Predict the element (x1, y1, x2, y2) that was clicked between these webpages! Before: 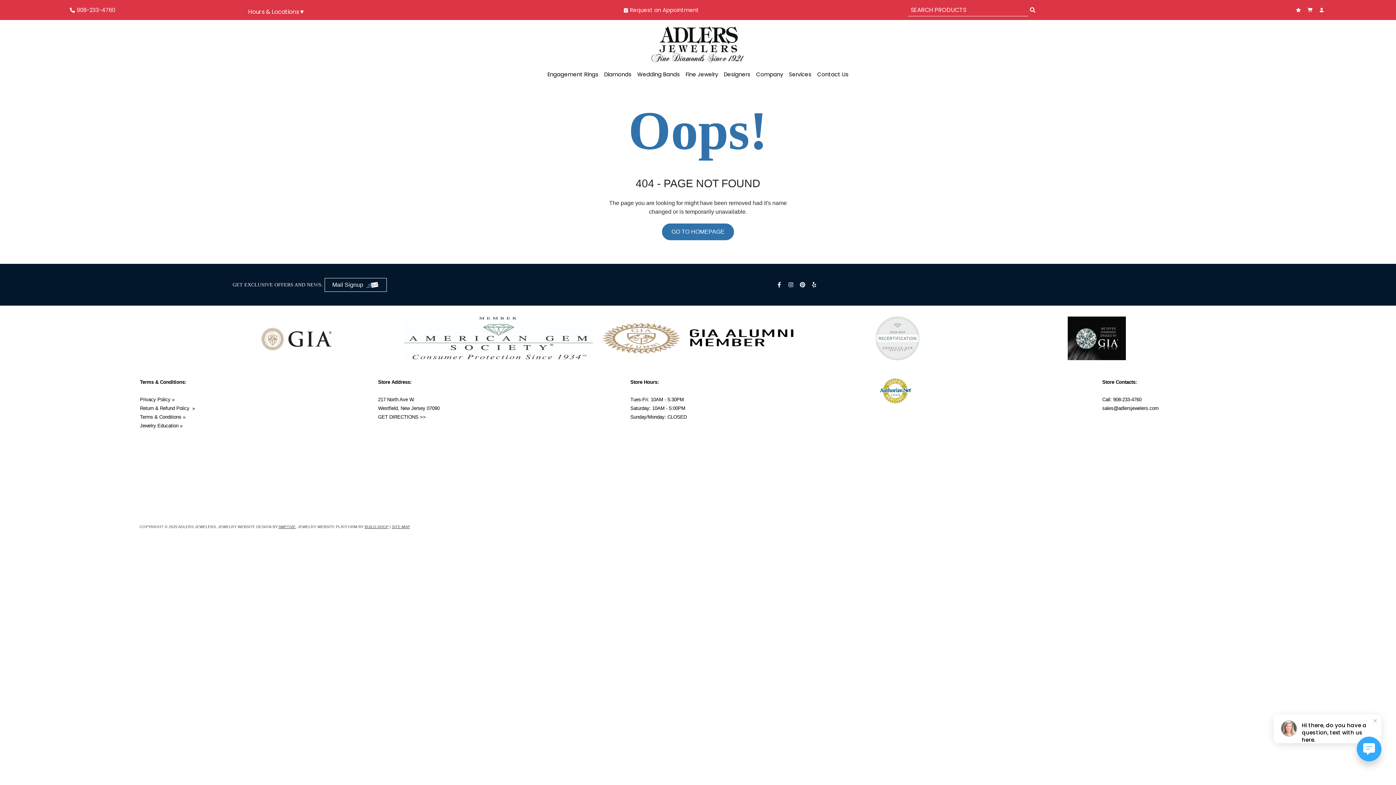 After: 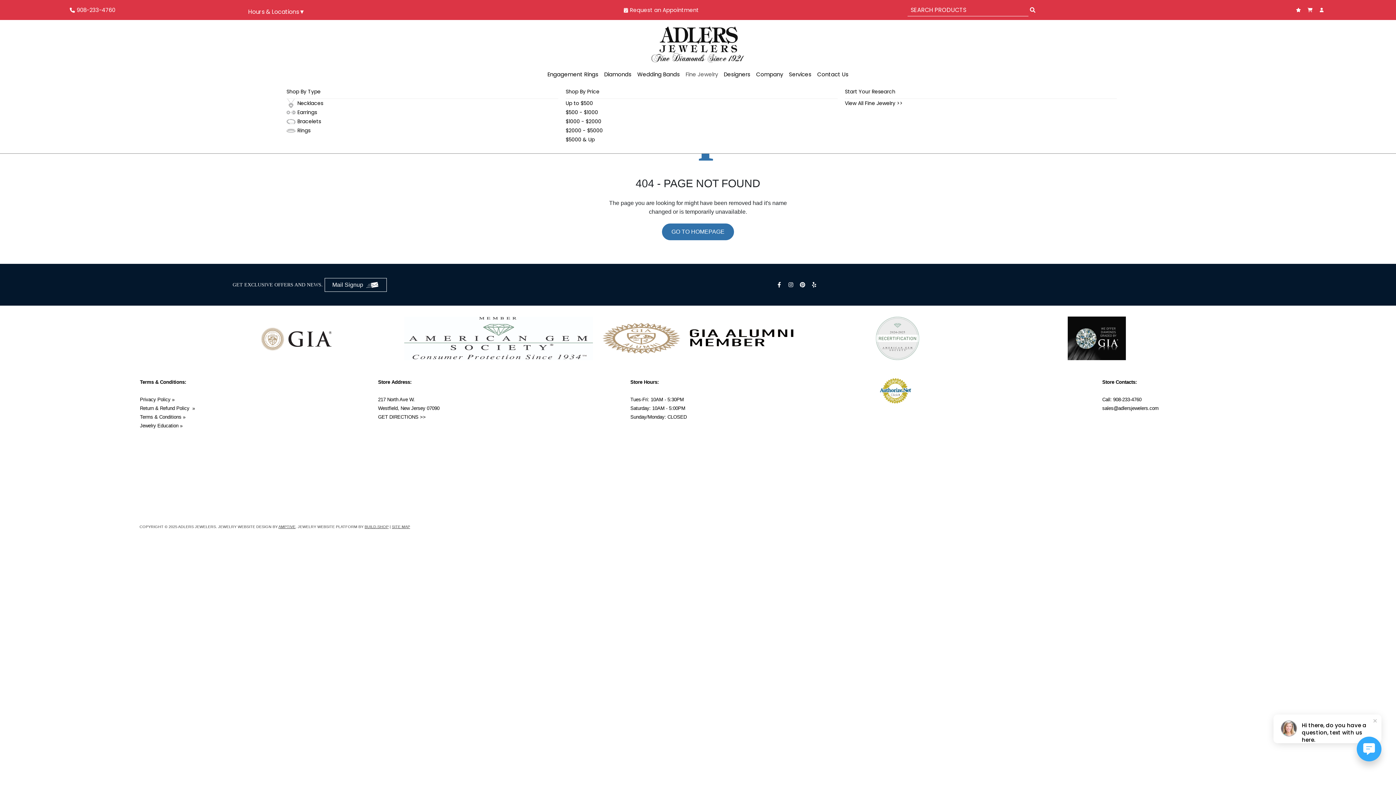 Action: bbox: (685, 68, 718, 80) label: Fine Jewelry